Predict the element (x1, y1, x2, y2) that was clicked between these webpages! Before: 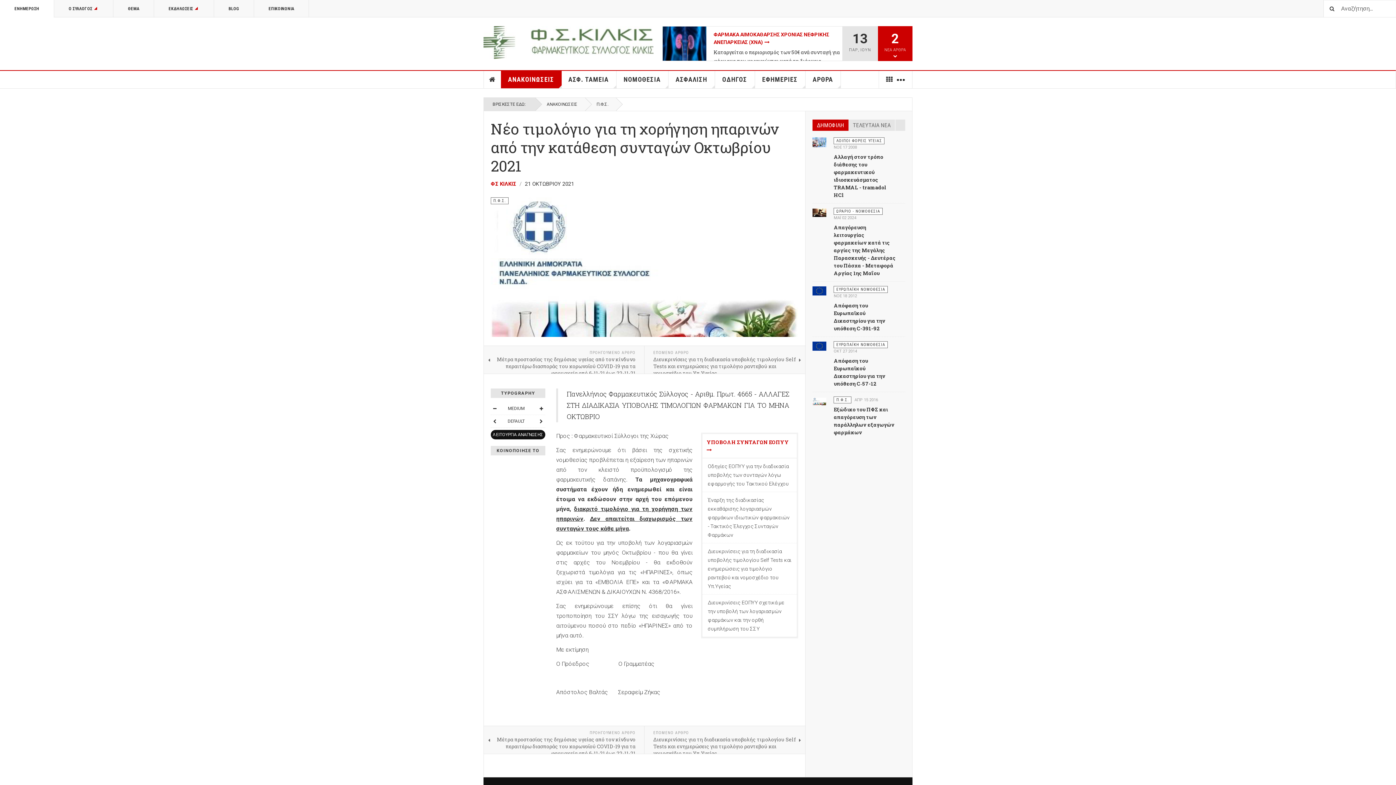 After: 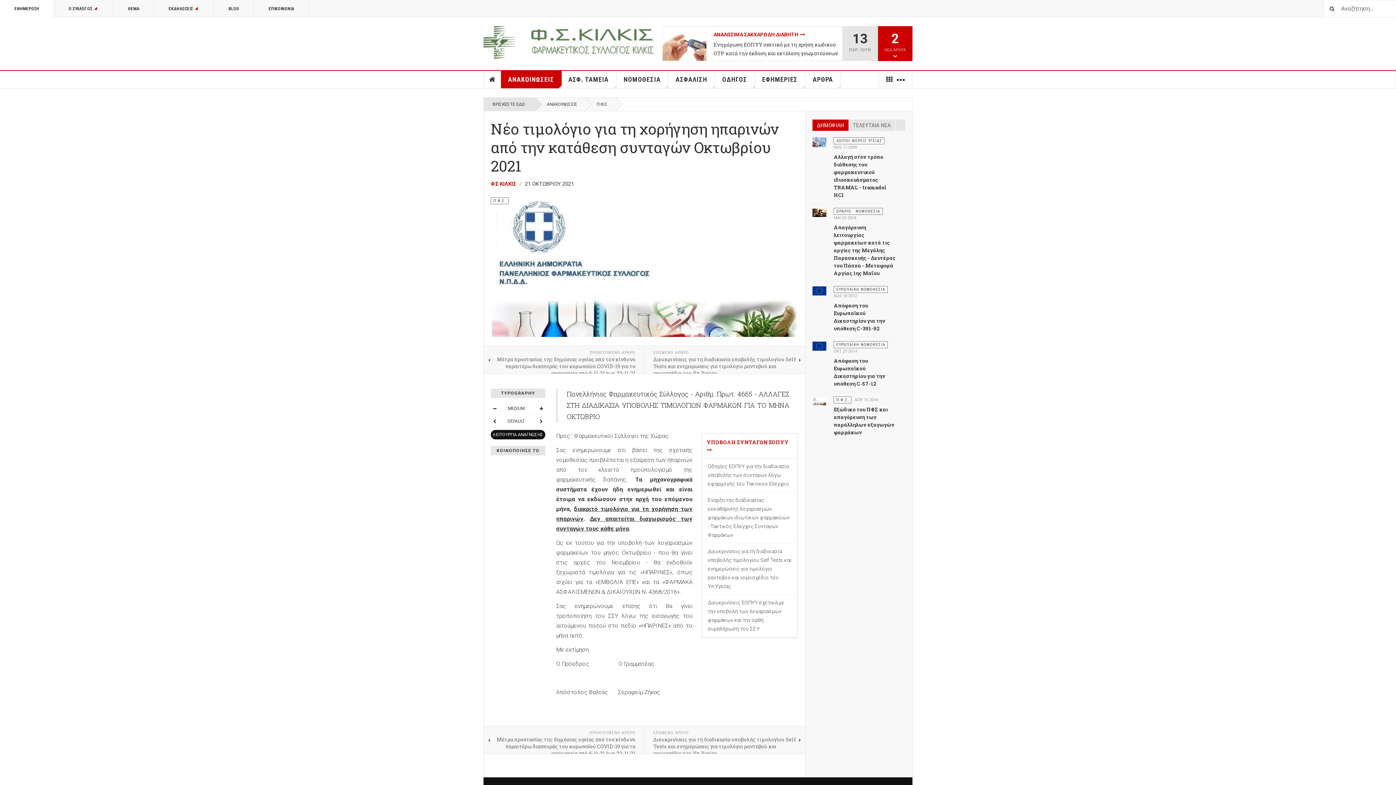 Action: label: ΔΗΜΟΦΙΛΗ bbox: (812, 119, 848, 131)